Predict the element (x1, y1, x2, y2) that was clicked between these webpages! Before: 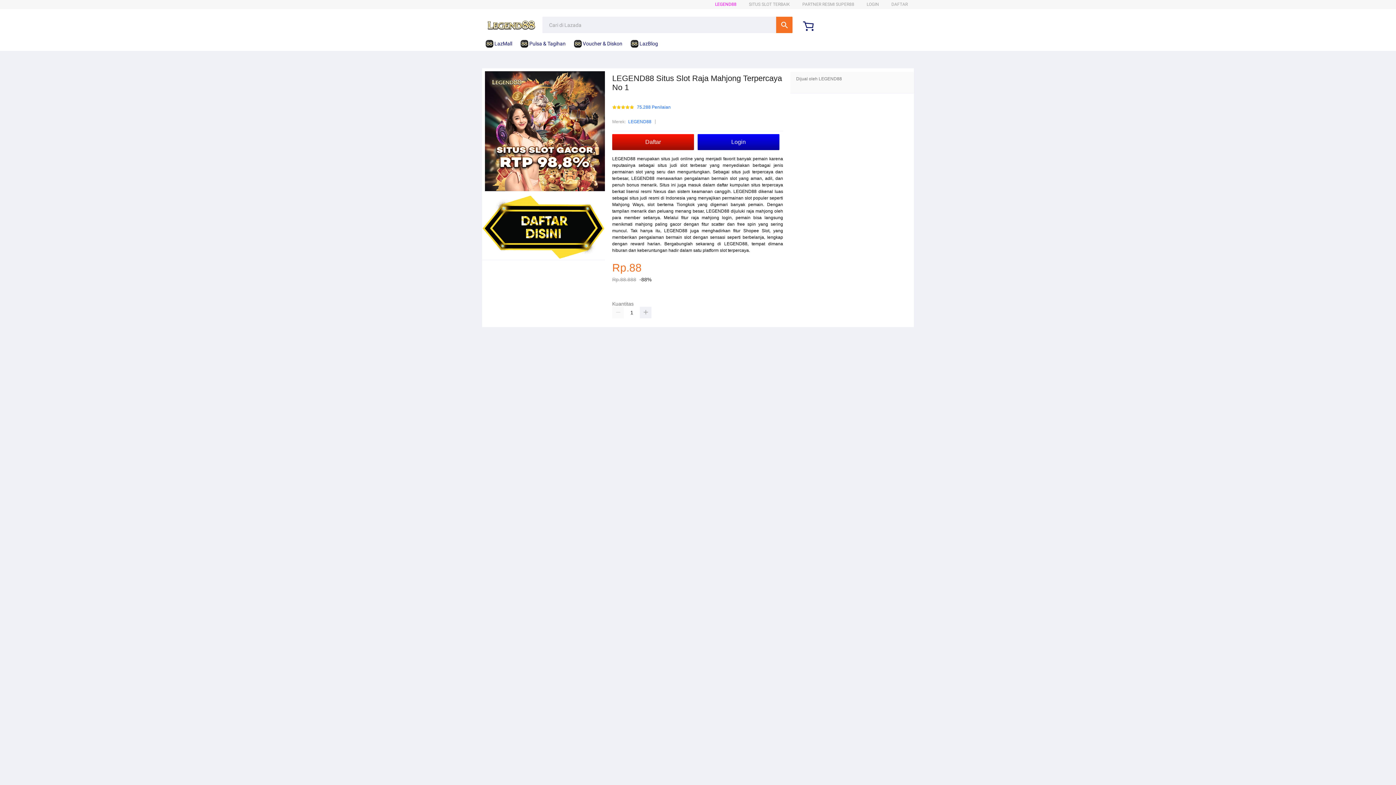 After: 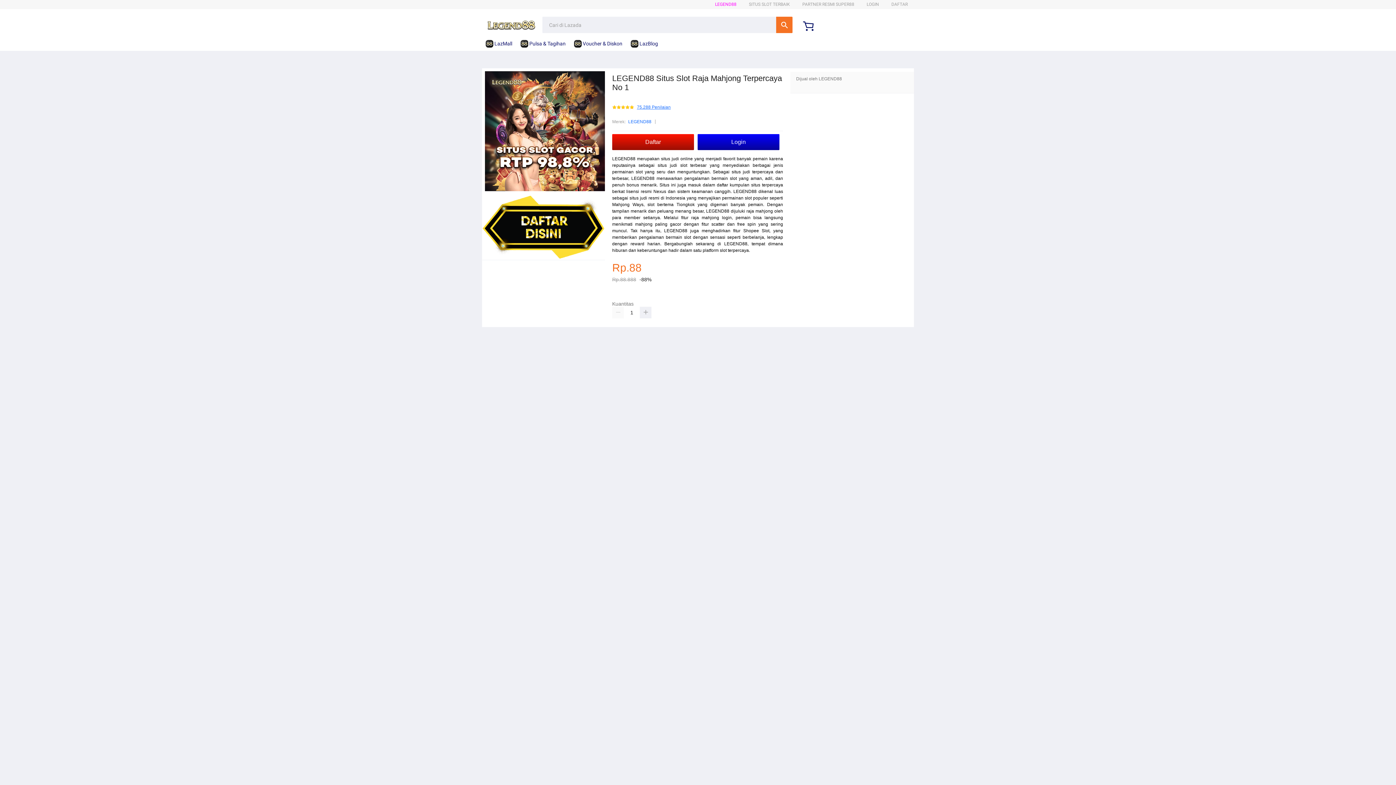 Action: label: 75.288 Penilaian bbox: (637, 105, 670, 109)